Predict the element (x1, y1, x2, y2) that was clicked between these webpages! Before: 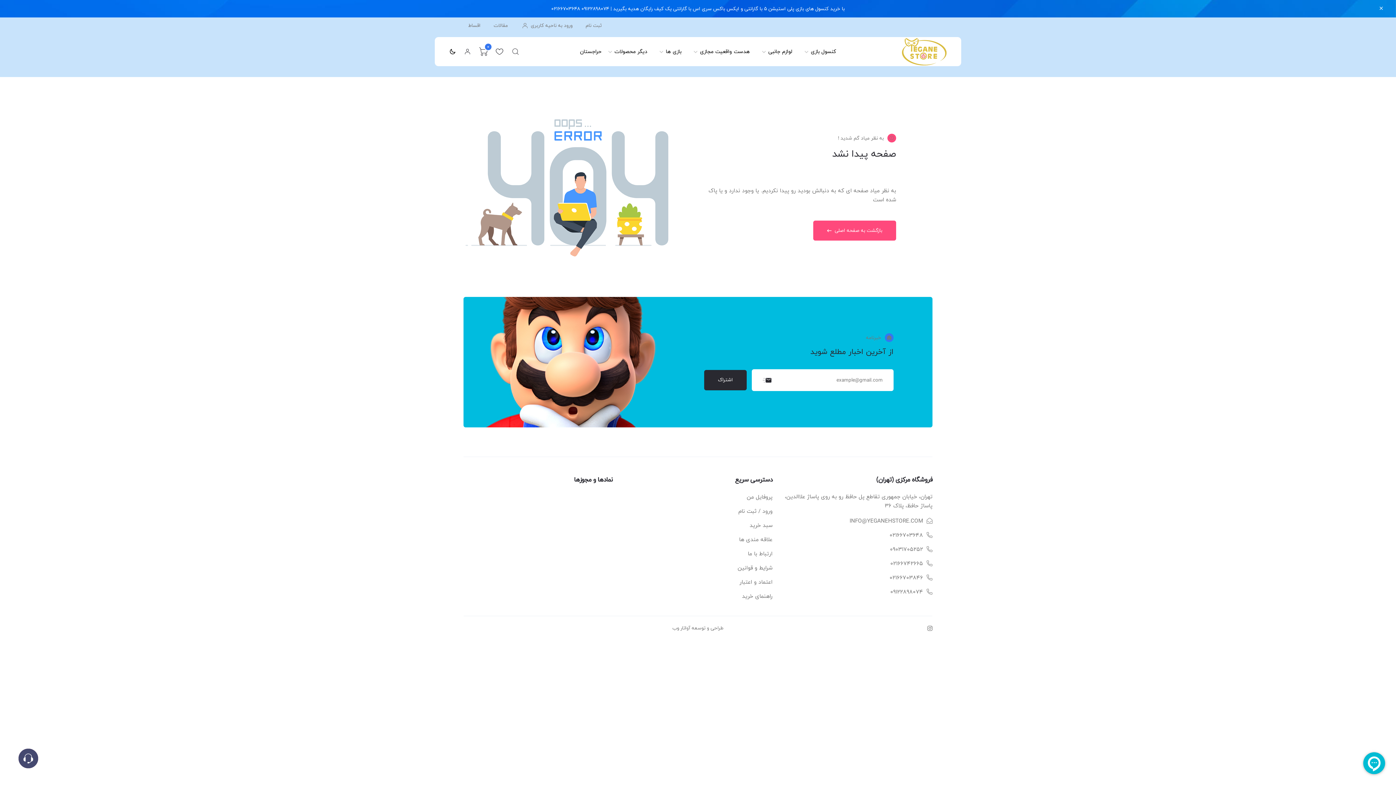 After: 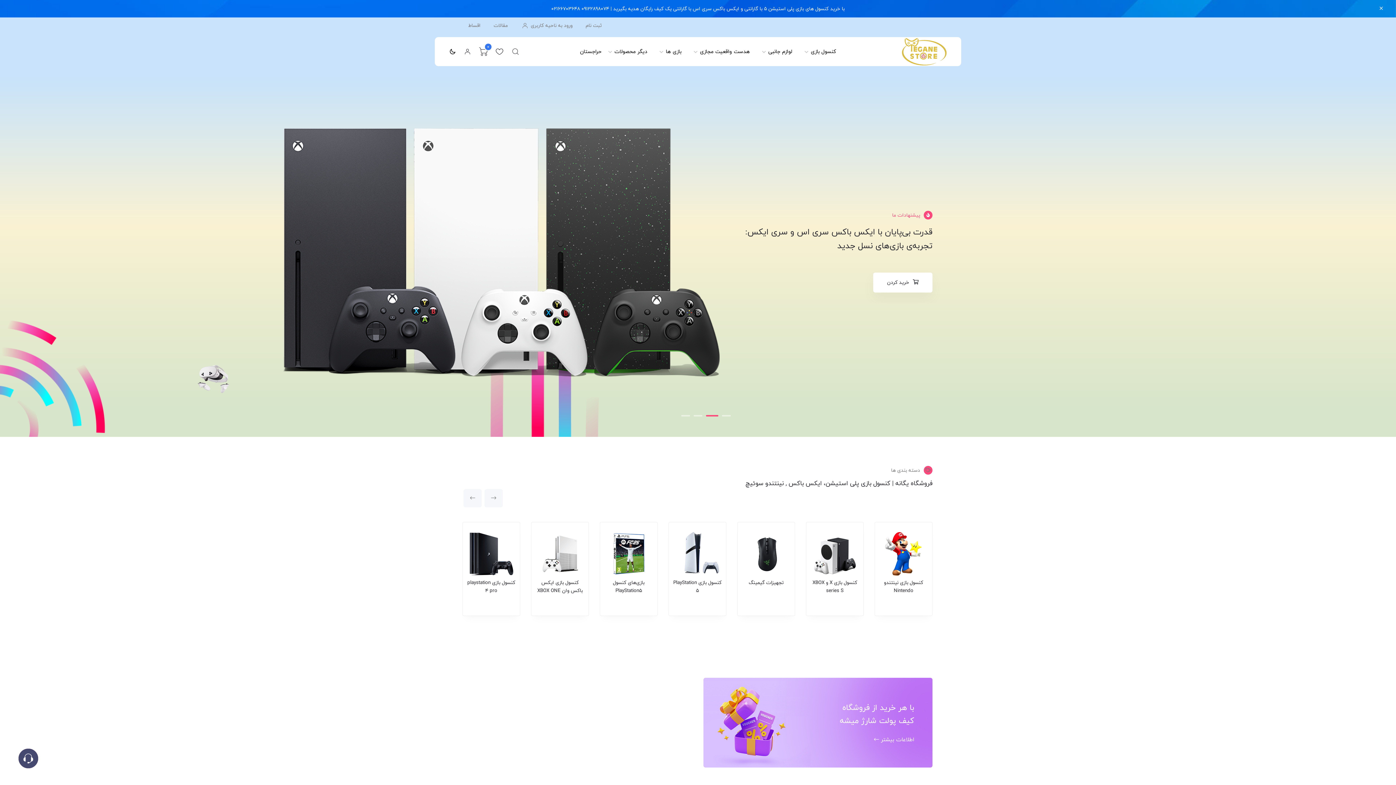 Action: label: بازگشت به صفحه اصلی  bbox: (813, 220, 896, 240)